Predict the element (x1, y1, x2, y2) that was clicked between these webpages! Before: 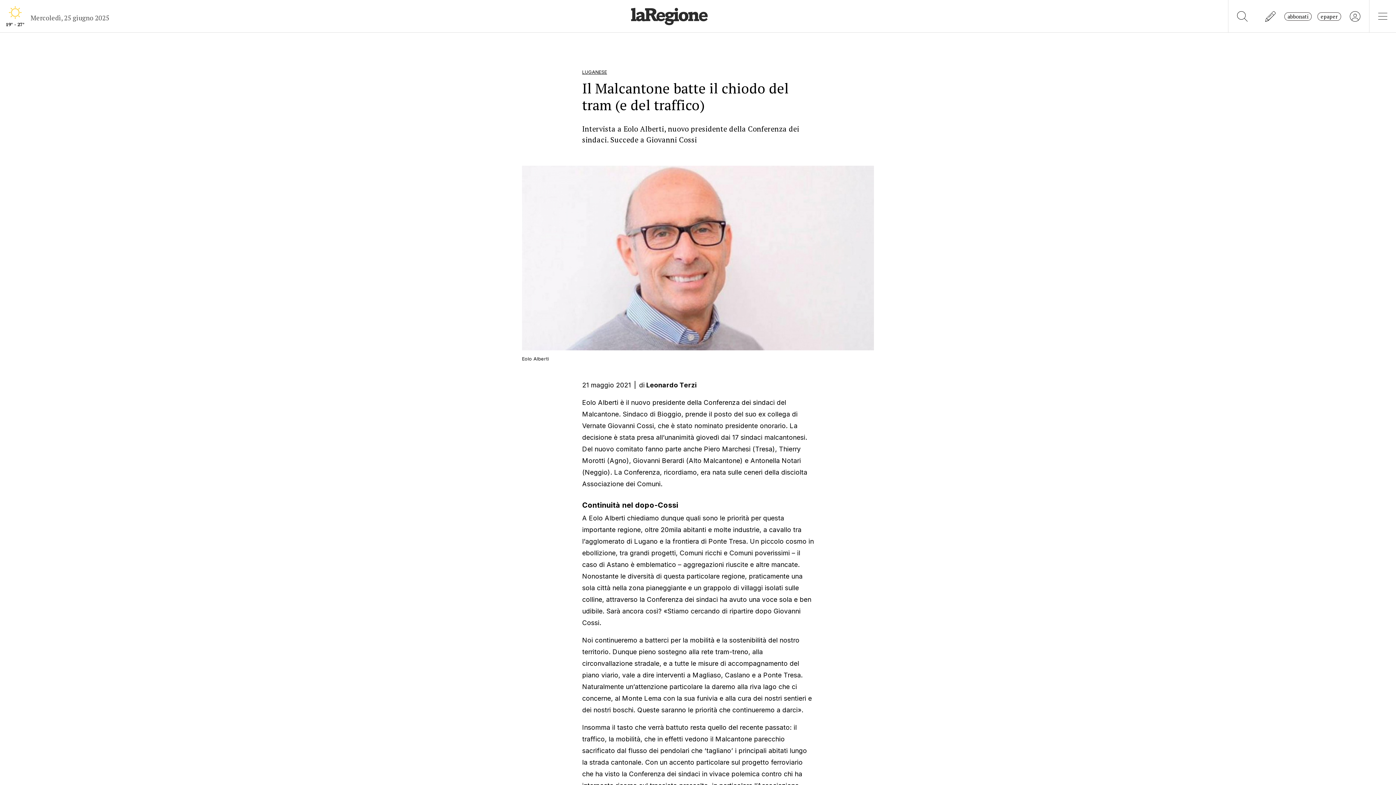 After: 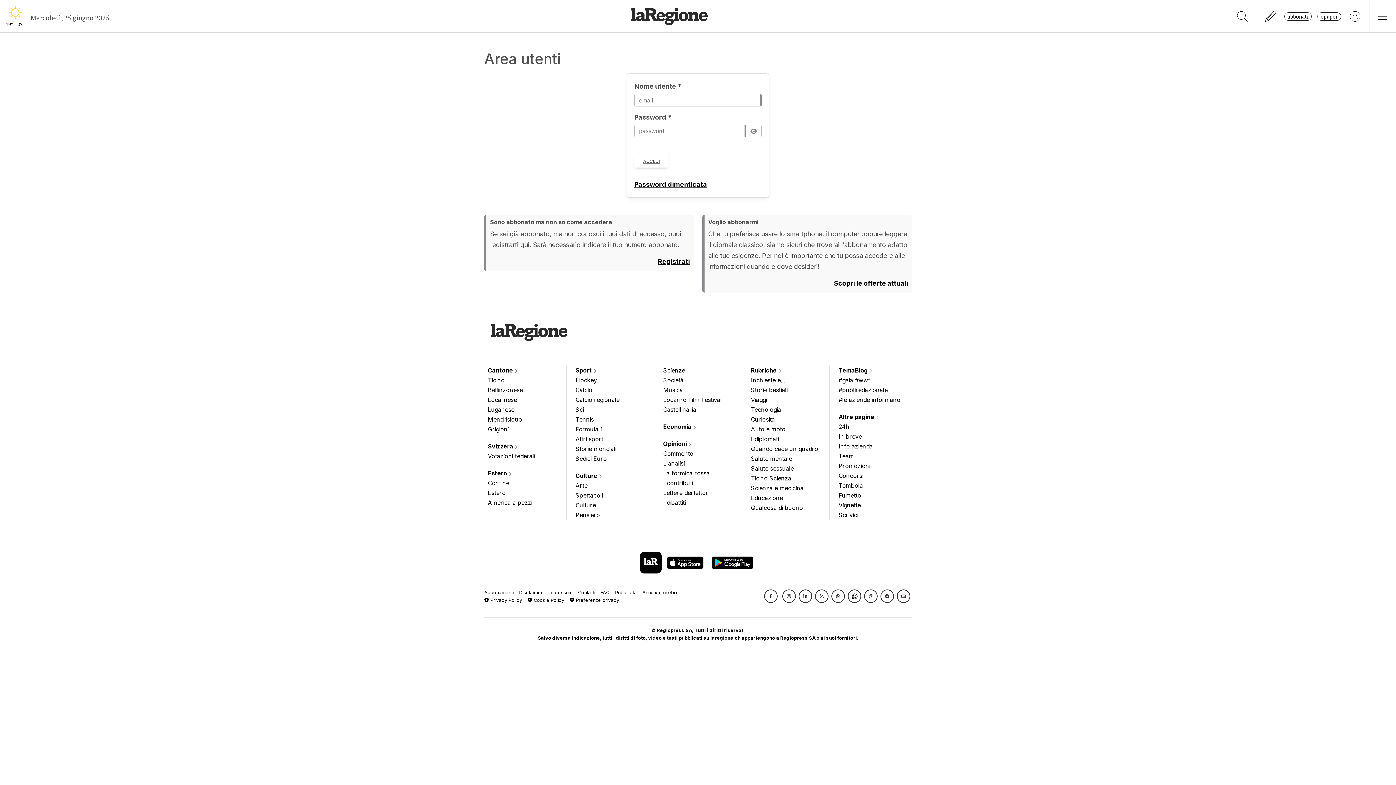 Action: label: epaper bbox: (1317, 12, 1341, 20)